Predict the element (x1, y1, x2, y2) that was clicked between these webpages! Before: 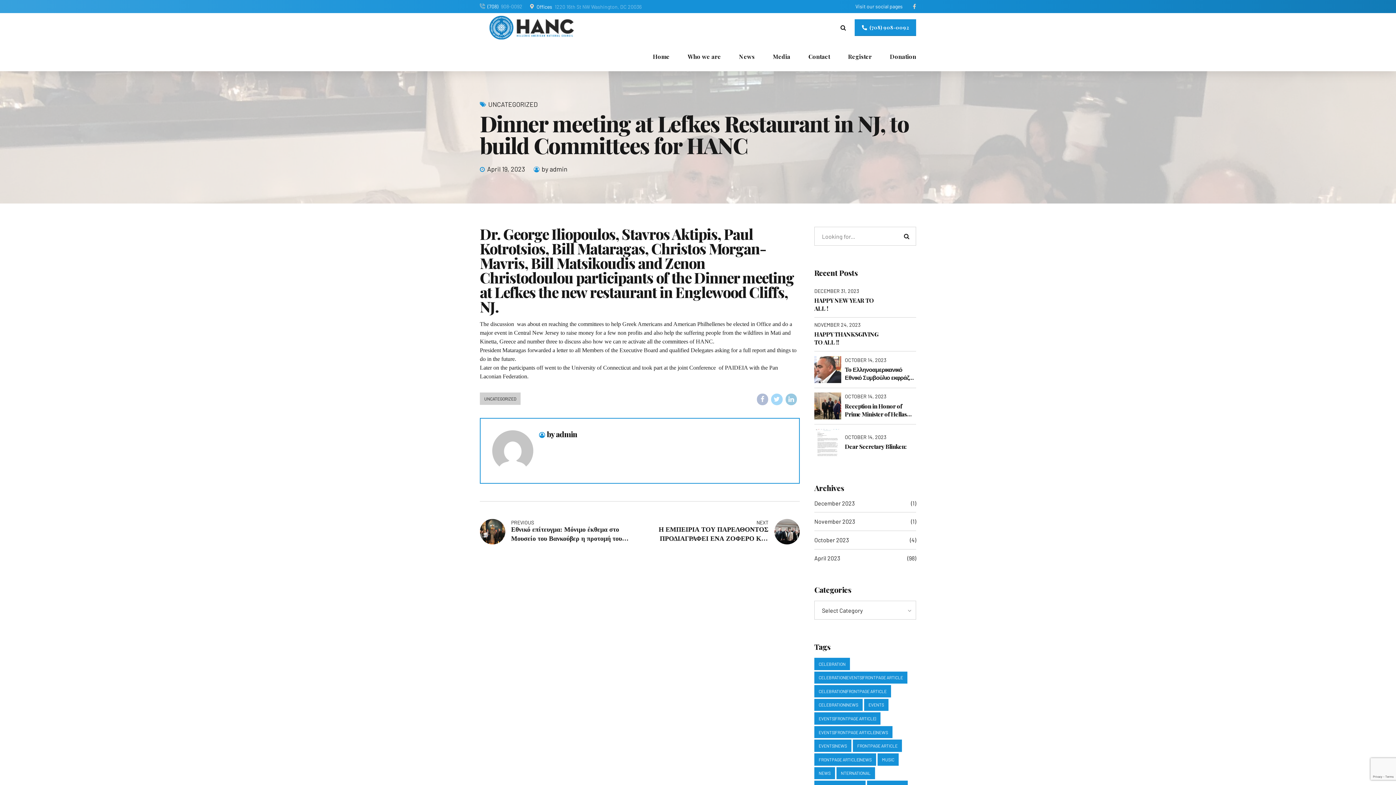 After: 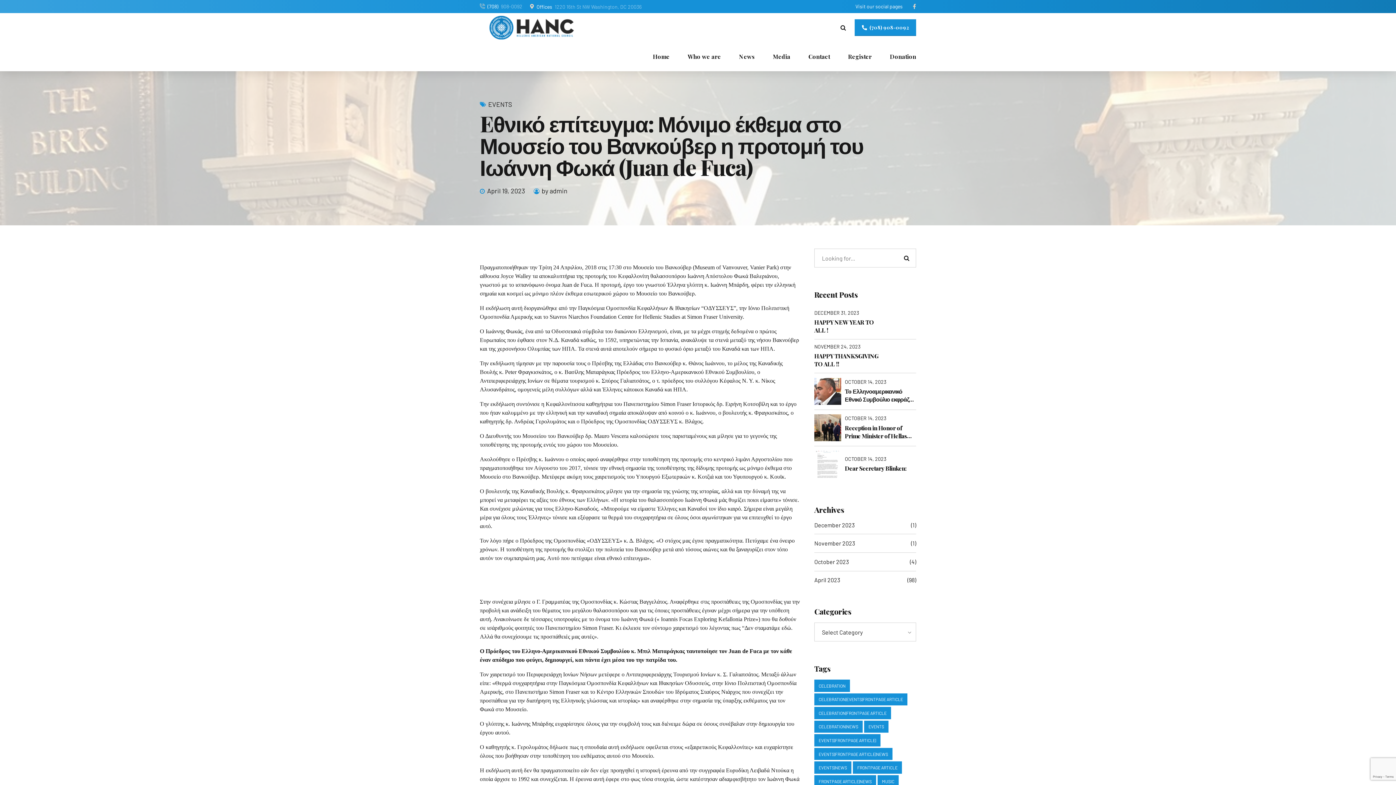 Action: bbox: (480, 519, 640, 544) label: PREVIOUS
Eθνικό επίτευγμα: Μόνιμο έκθεμα στο Μουσείο του Βανκούβερ η προτομή του Ιωάννη Φωκά (Juan de Fuca)